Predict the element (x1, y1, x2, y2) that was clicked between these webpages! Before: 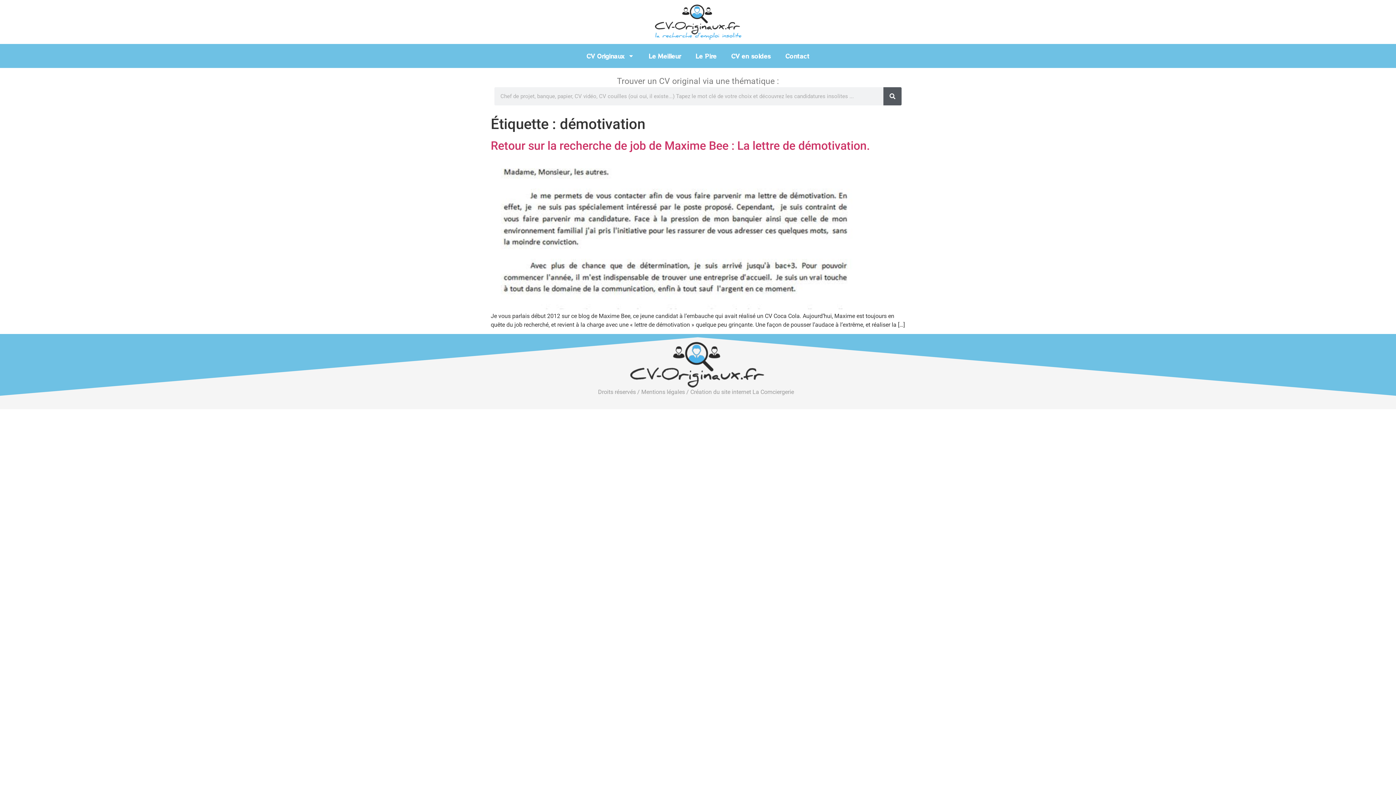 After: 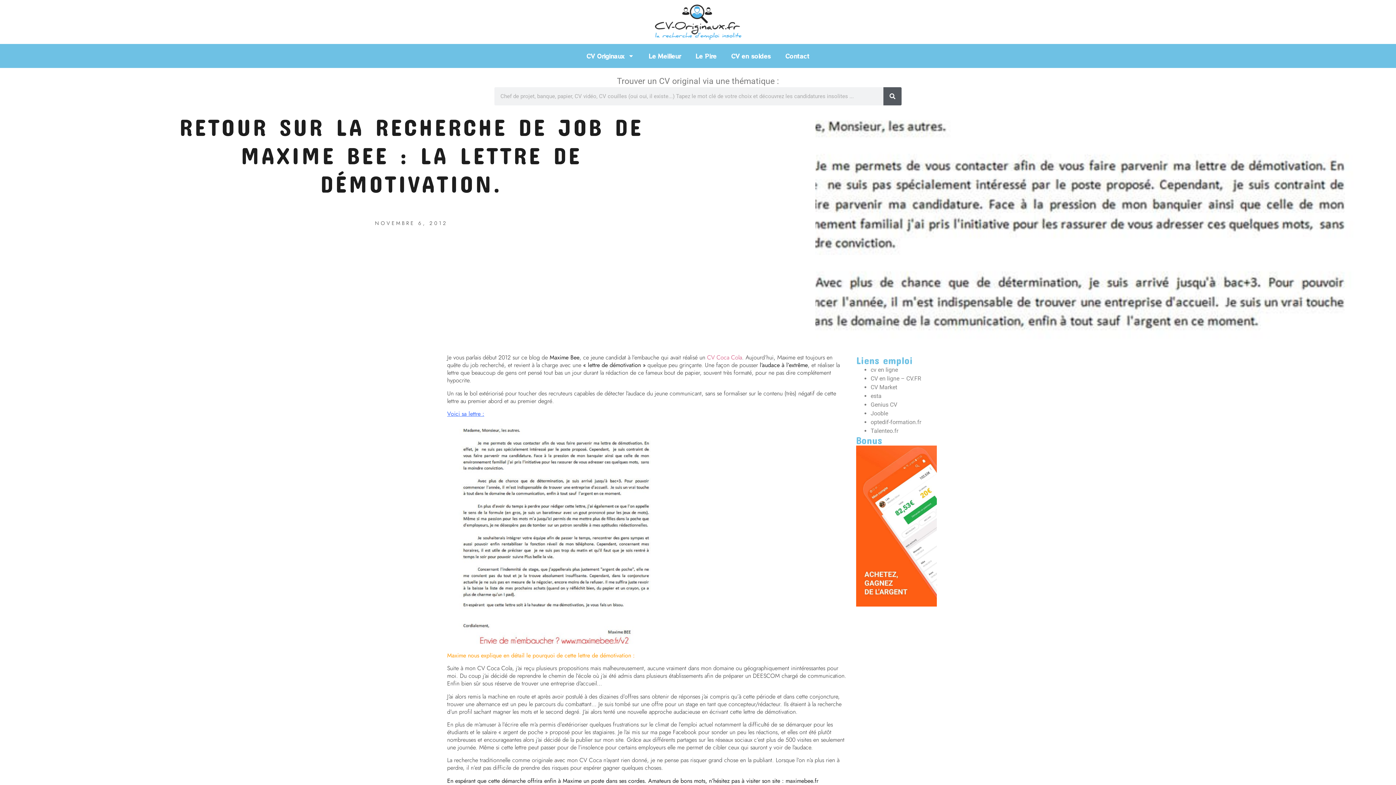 Action: bbox: (490, 303, 905, 310)